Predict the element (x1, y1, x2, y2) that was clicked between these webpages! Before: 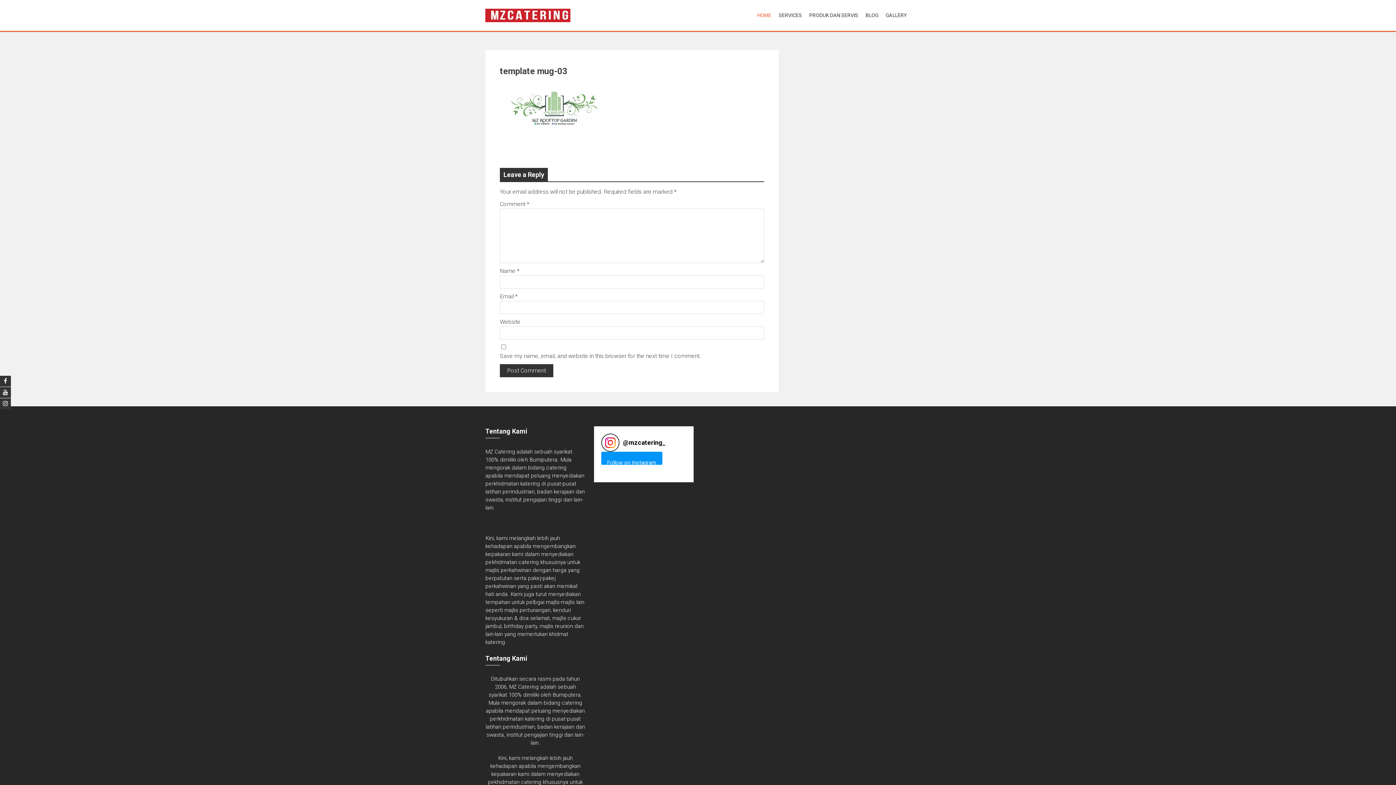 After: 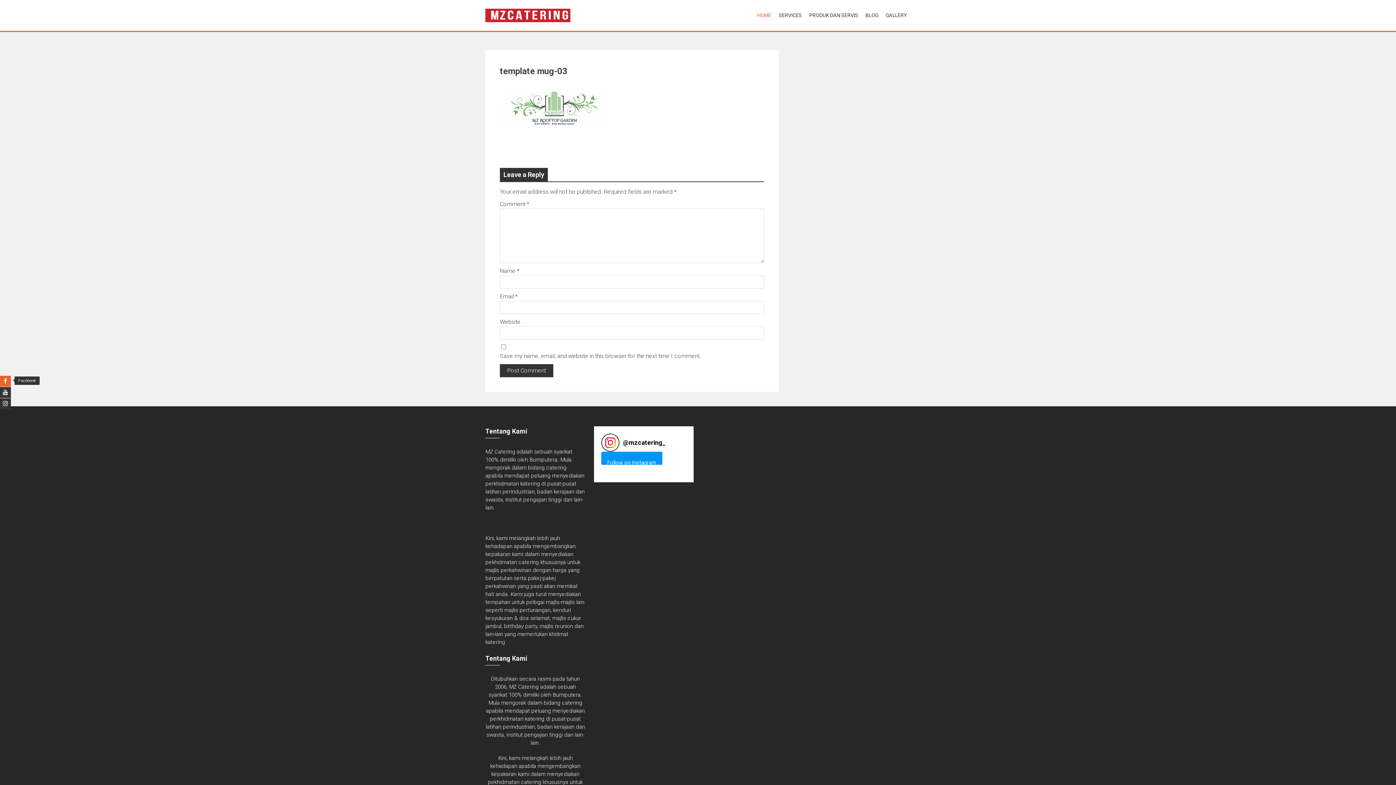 Action: bbox: (0, 375, 10, 386)